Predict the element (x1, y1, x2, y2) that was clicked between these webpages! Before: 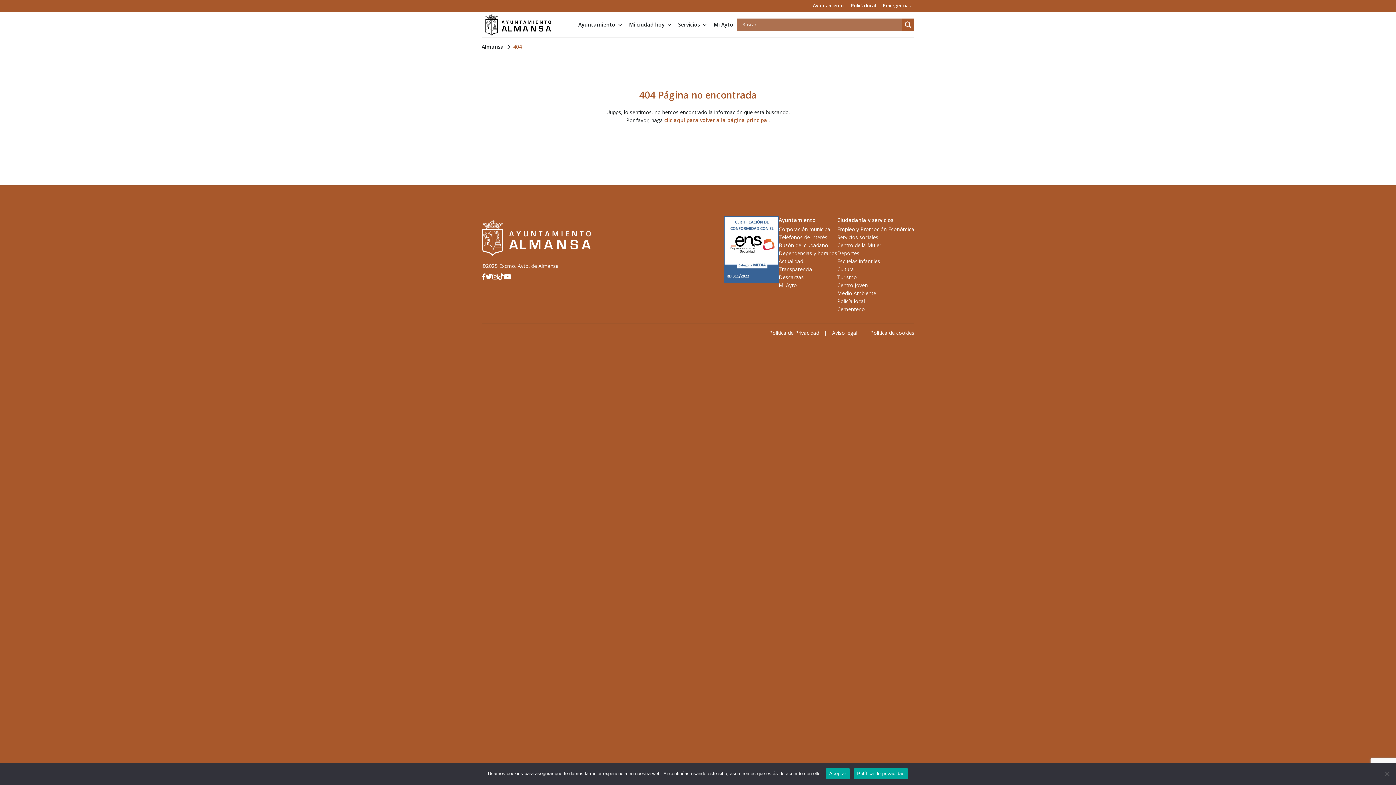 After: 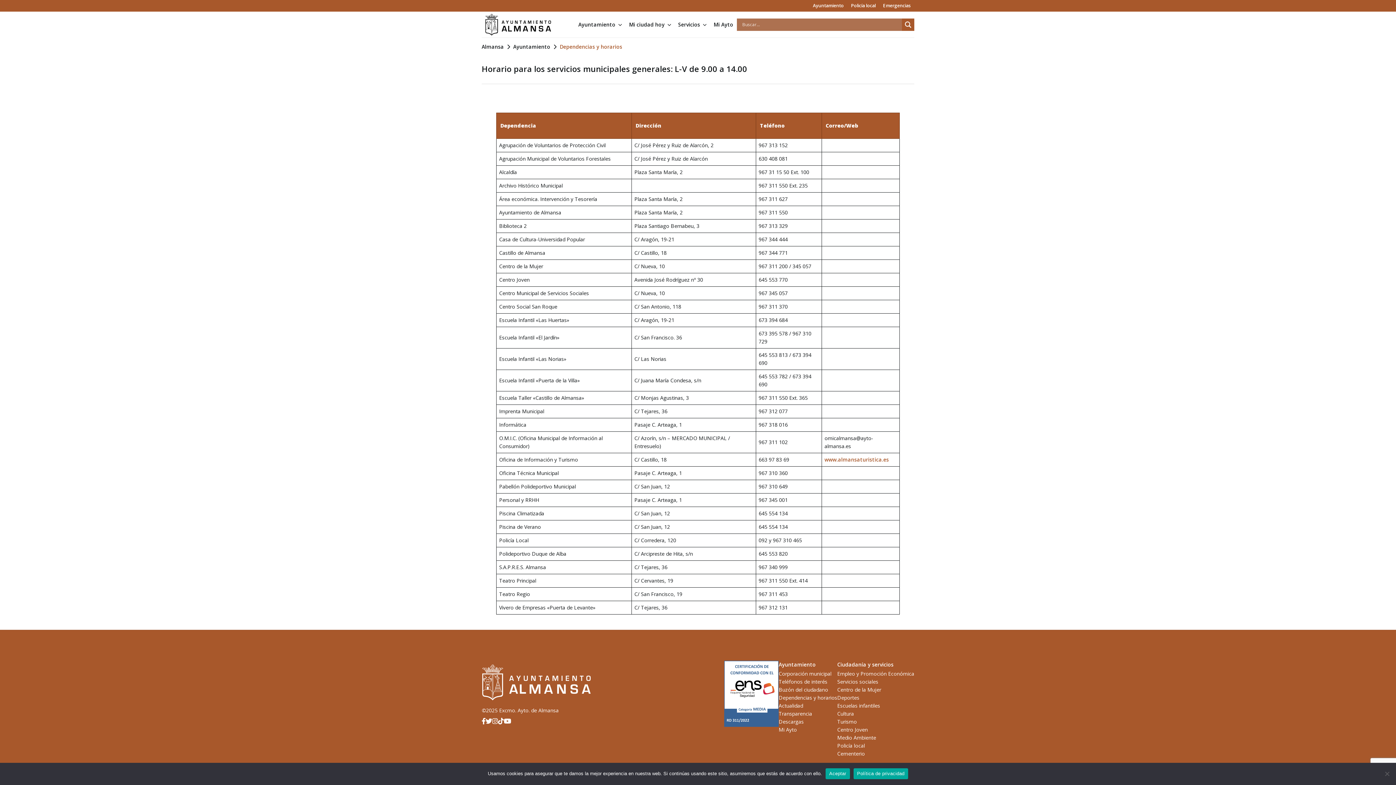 Action: label: Dependencias y horarios bbox: (778, 249, 837, 256)